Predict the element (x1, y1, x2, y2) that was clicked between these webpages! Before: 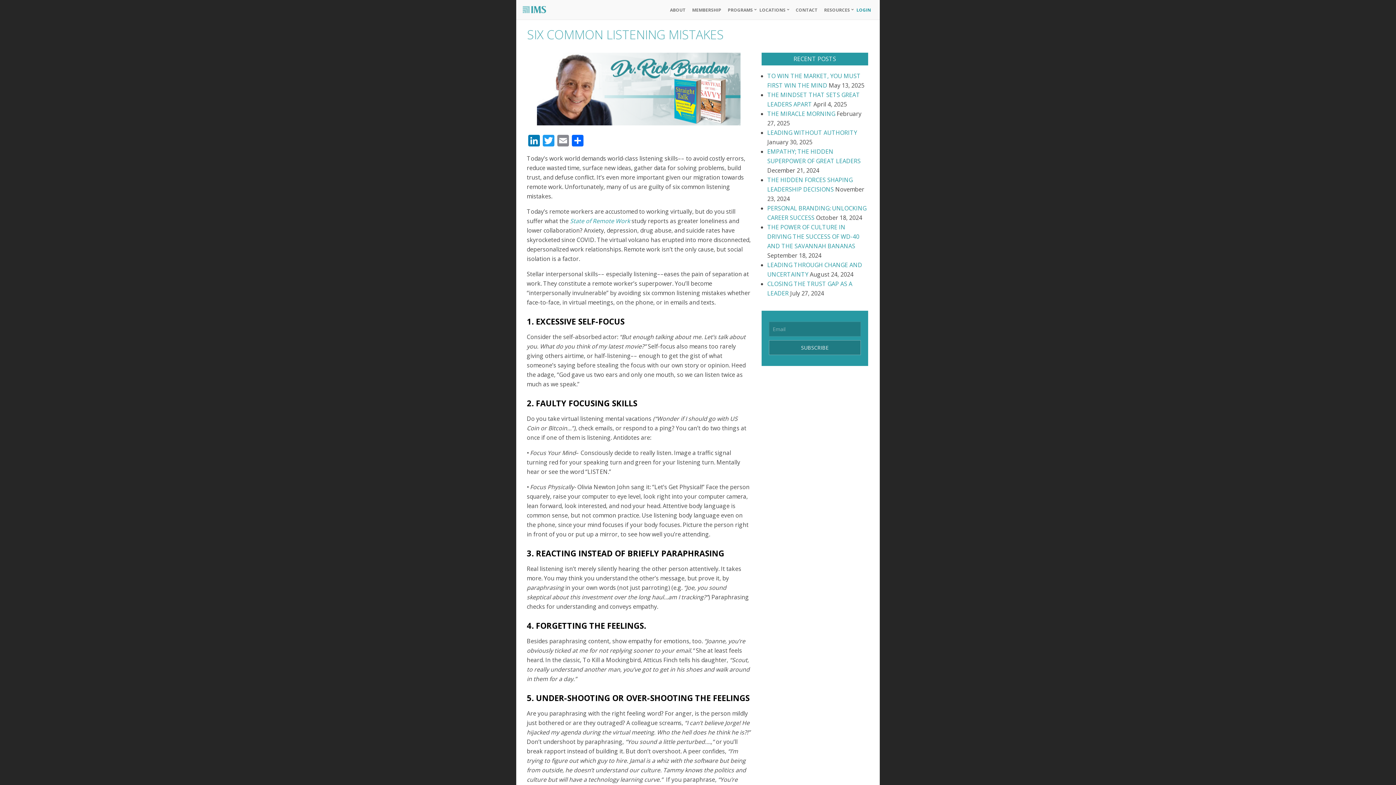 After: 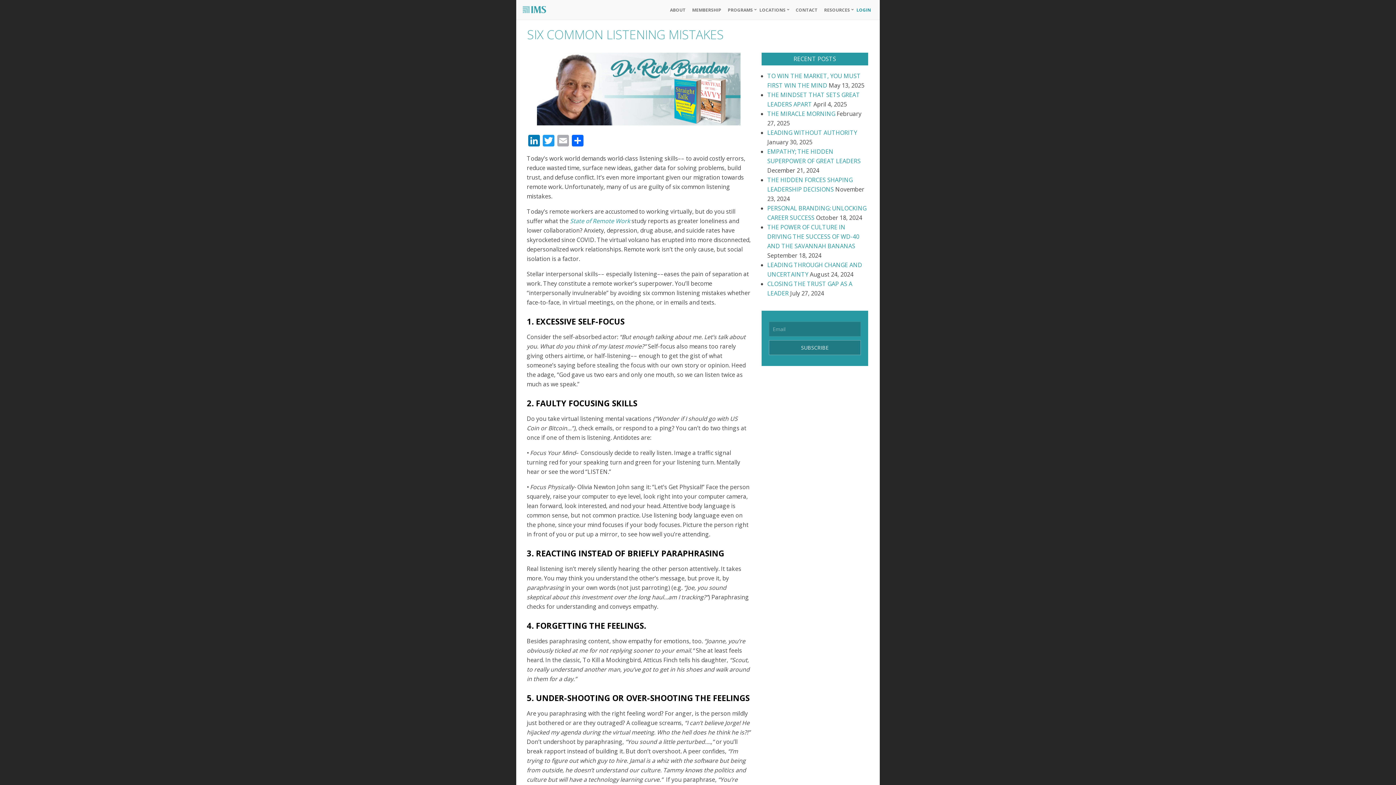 Action: label: Email bbox: (556, 134, 570, 148)